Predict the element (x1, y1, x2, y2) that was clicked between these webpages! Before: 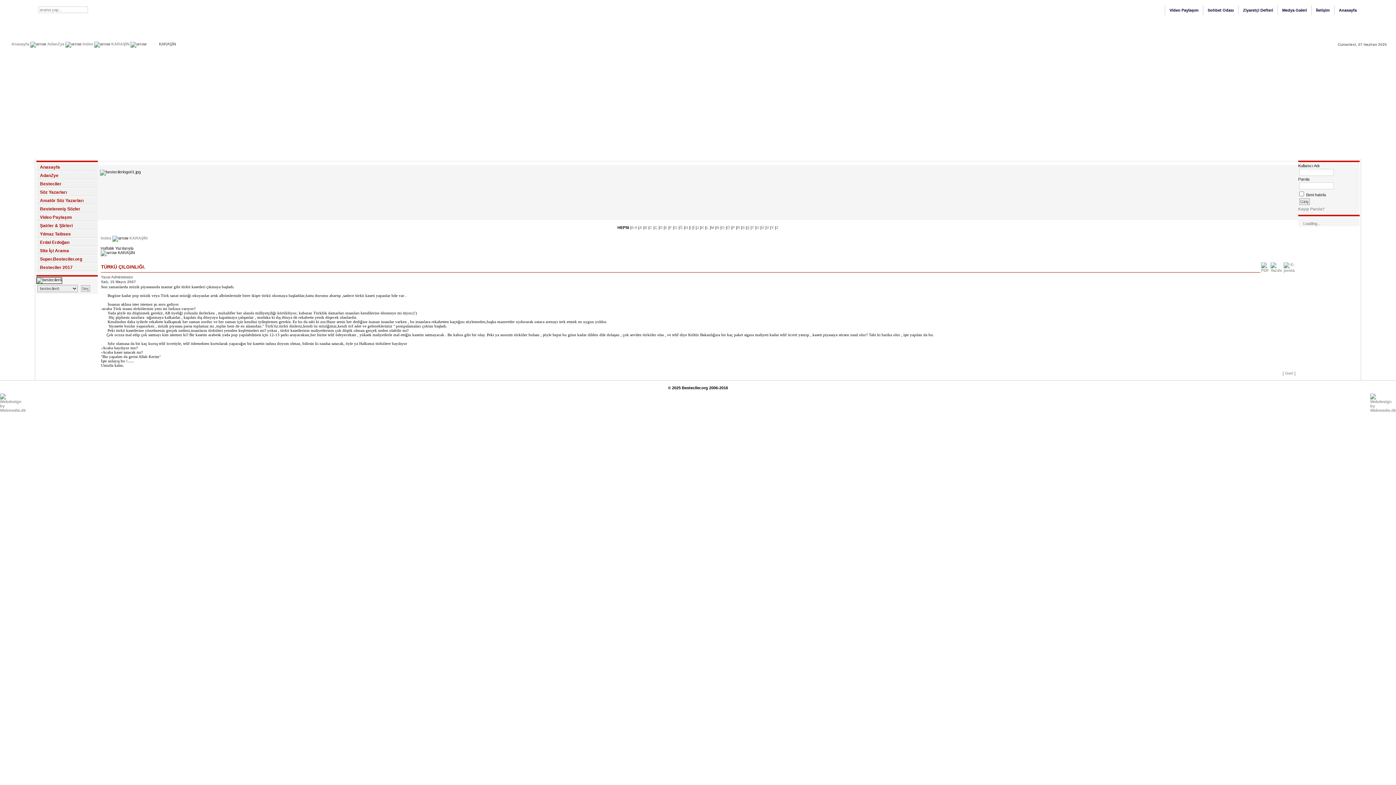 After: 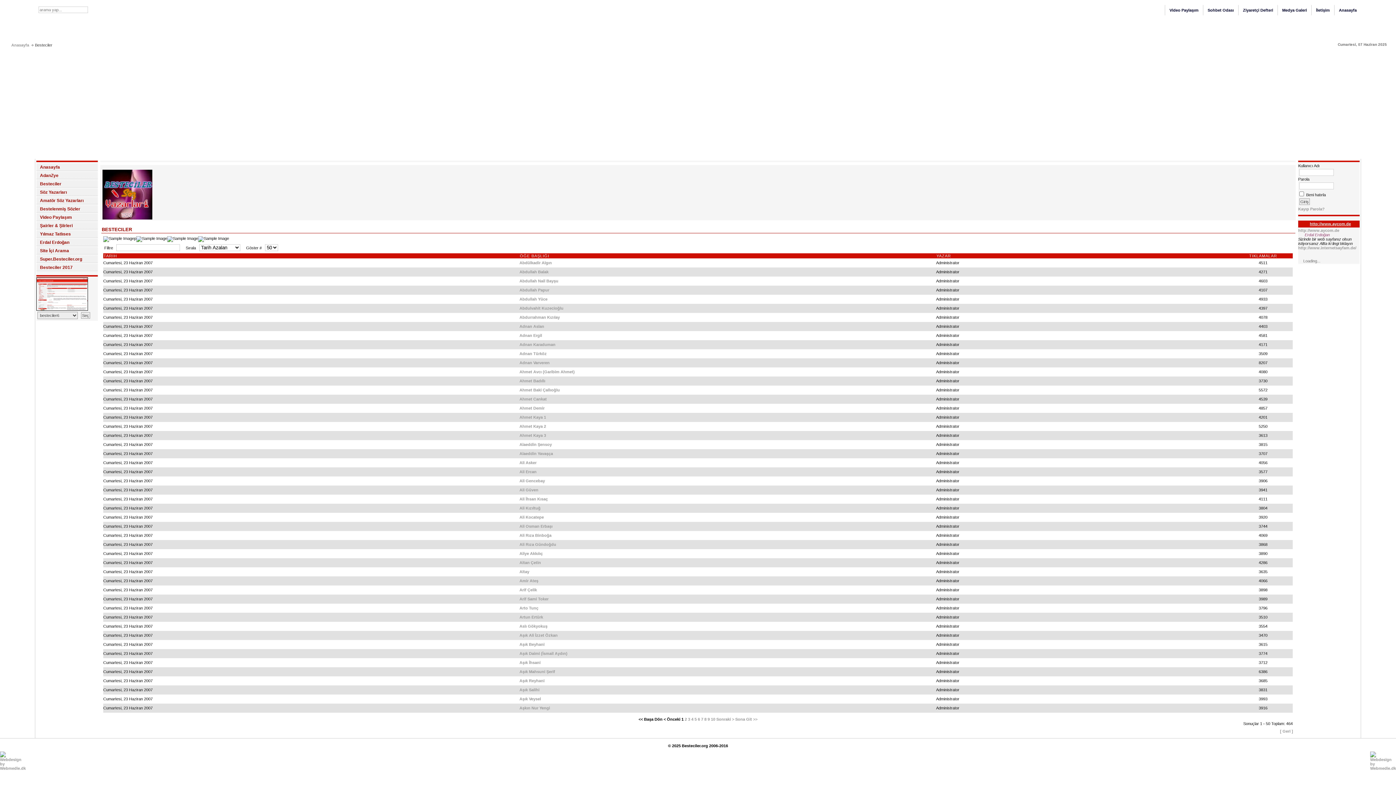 Action: label: Besteciler bbox: (36, 180, 97, 187)